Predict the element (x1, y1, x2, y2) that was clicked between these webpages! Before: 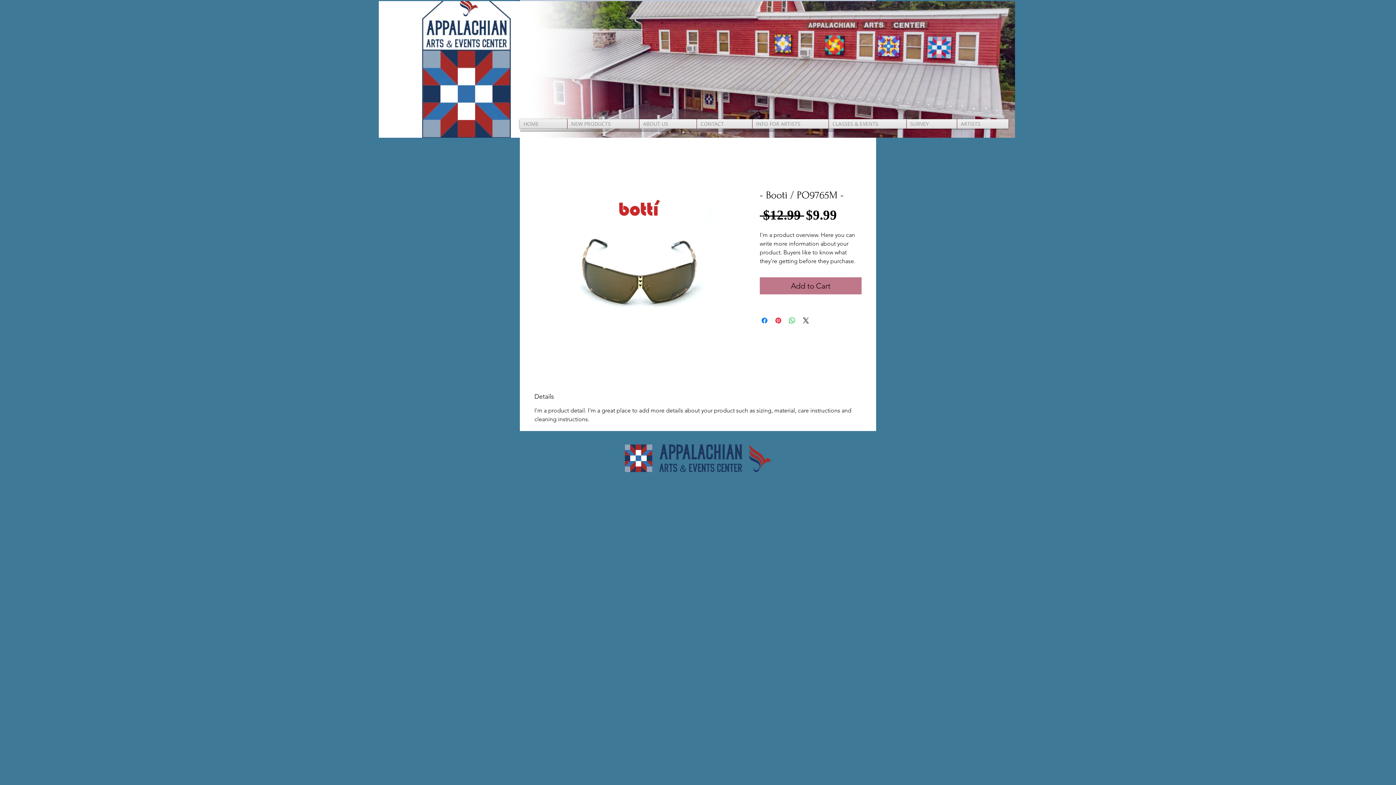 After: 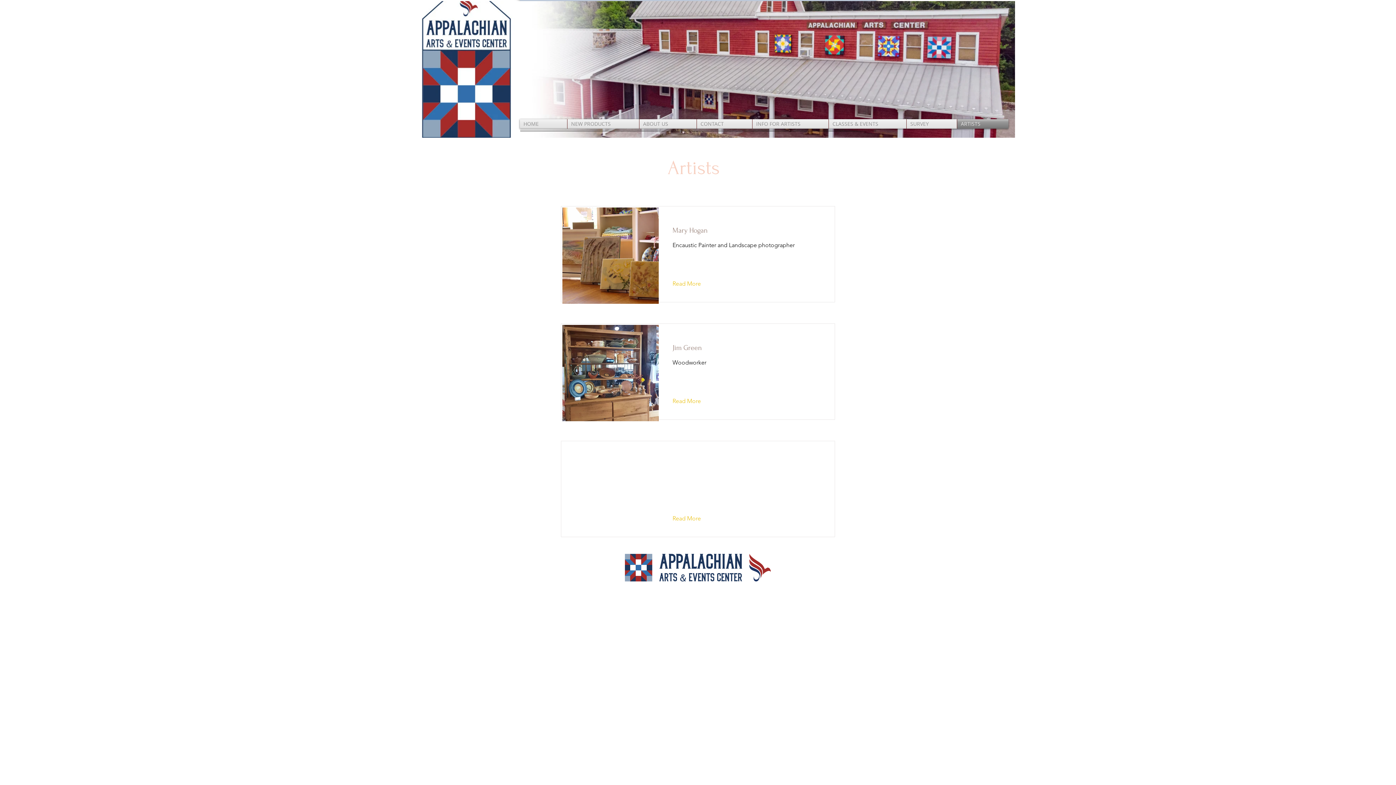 Action: label: ARTISTS bbox: (957, 119, 1008, 128)